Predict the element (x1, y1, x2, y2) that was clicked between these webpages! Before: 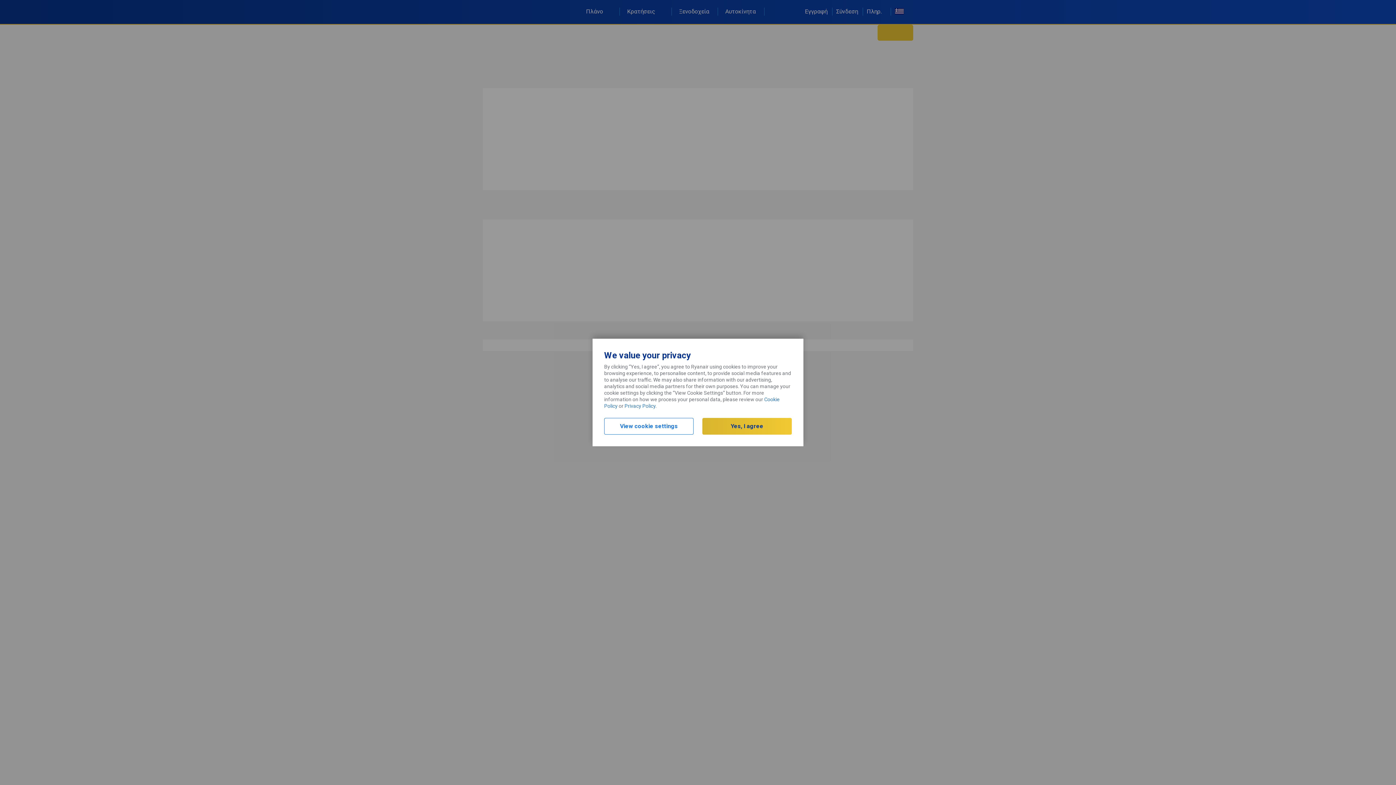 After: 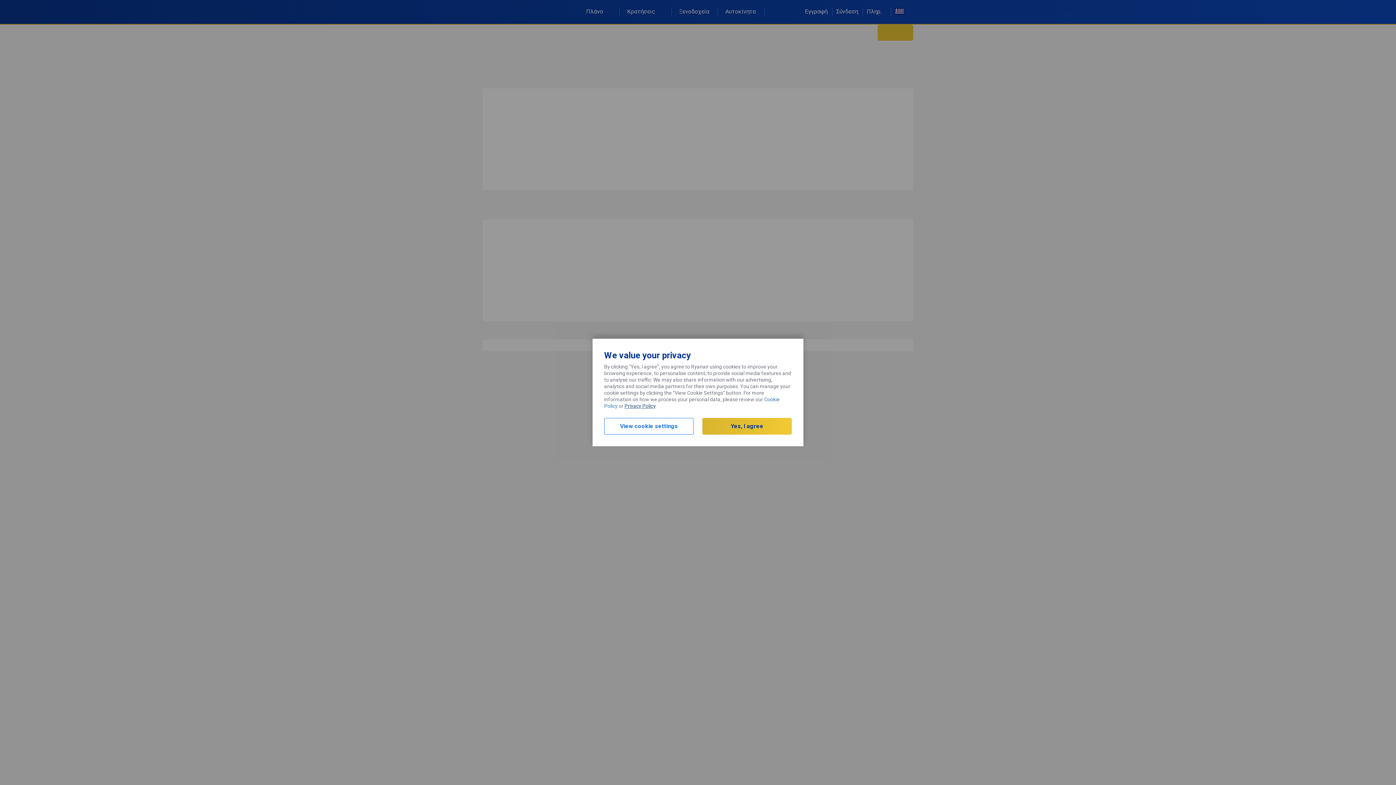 Action: label: Privacy Policy bbox: (624, 403, 655, 409)